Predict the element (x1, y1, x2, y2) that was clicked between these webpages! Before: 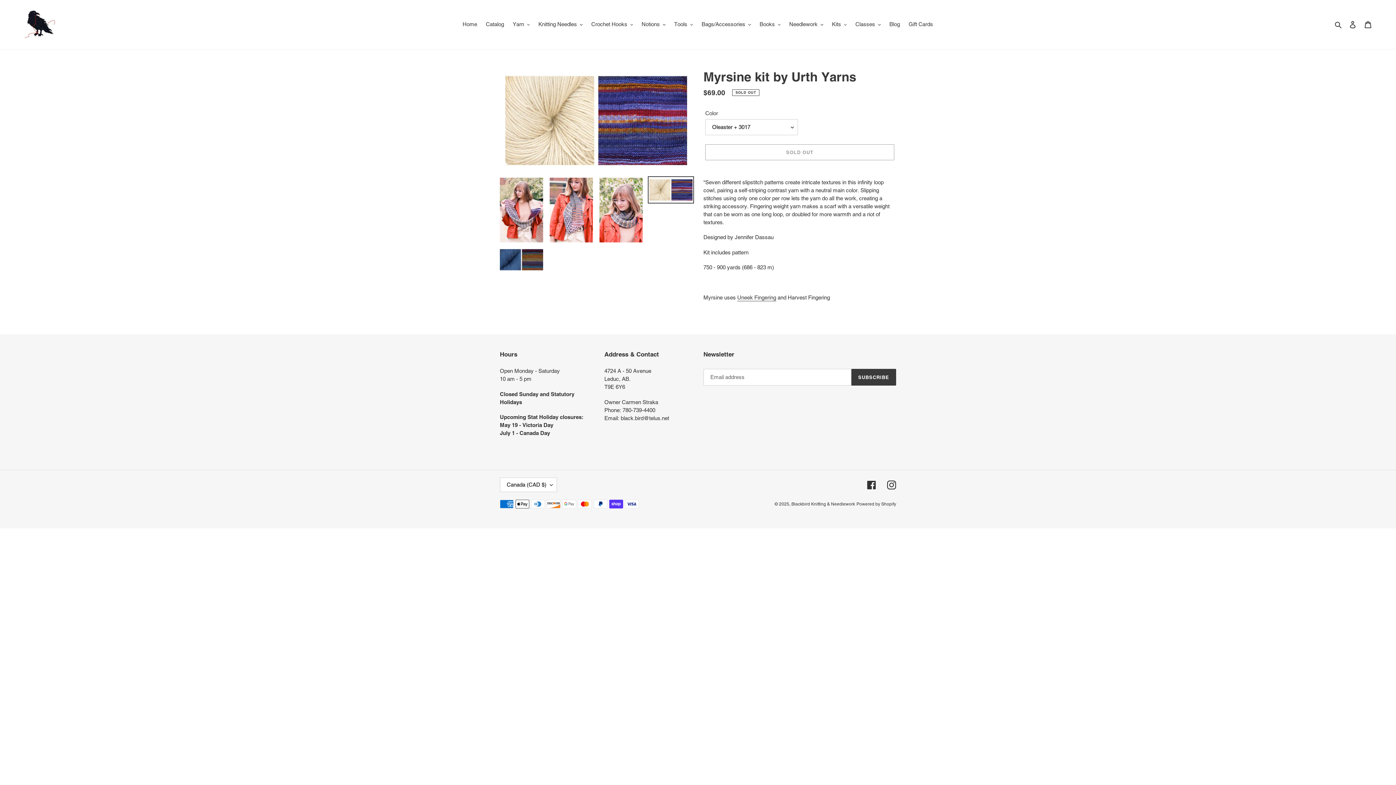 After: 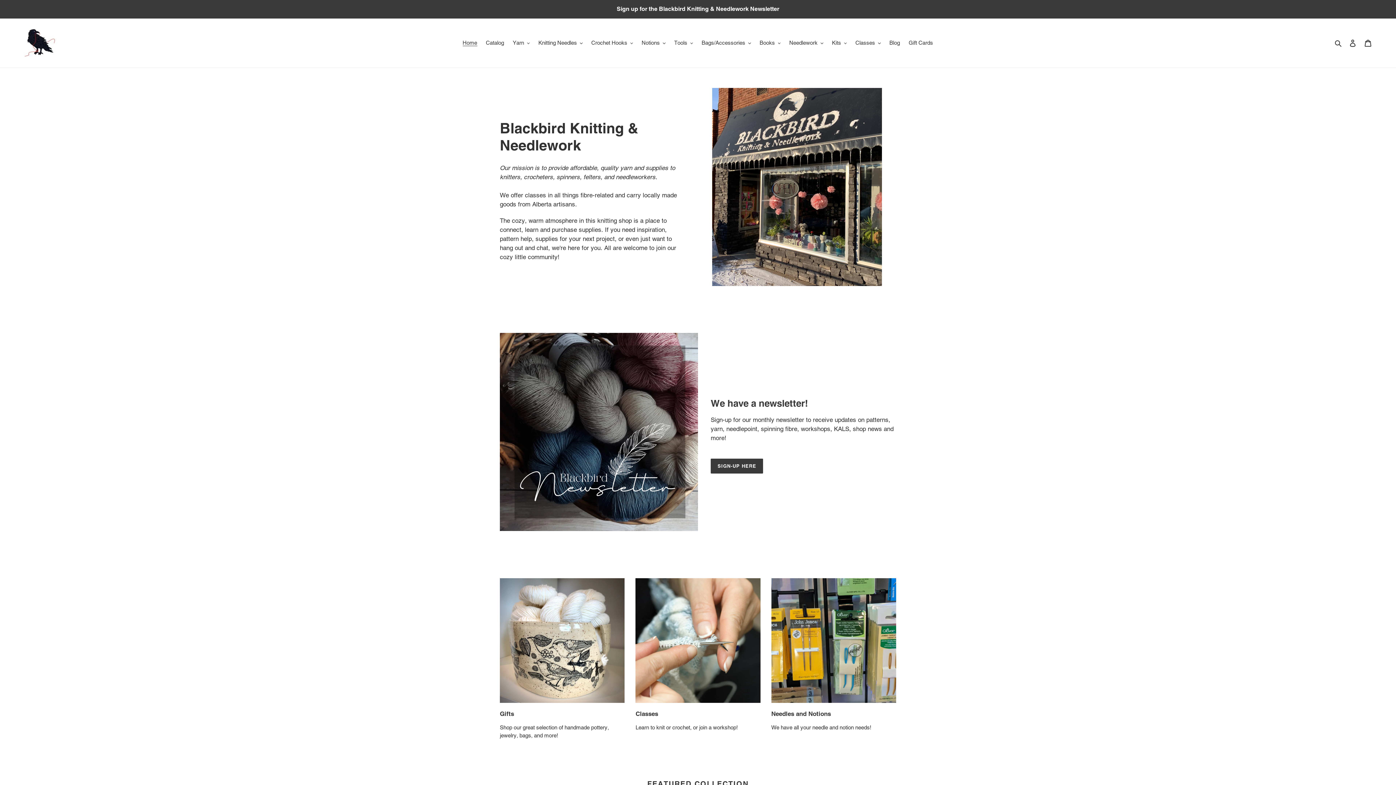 Action: bbox: (791, 501, 855, 506) label: Blackbird Knitting & Needlework